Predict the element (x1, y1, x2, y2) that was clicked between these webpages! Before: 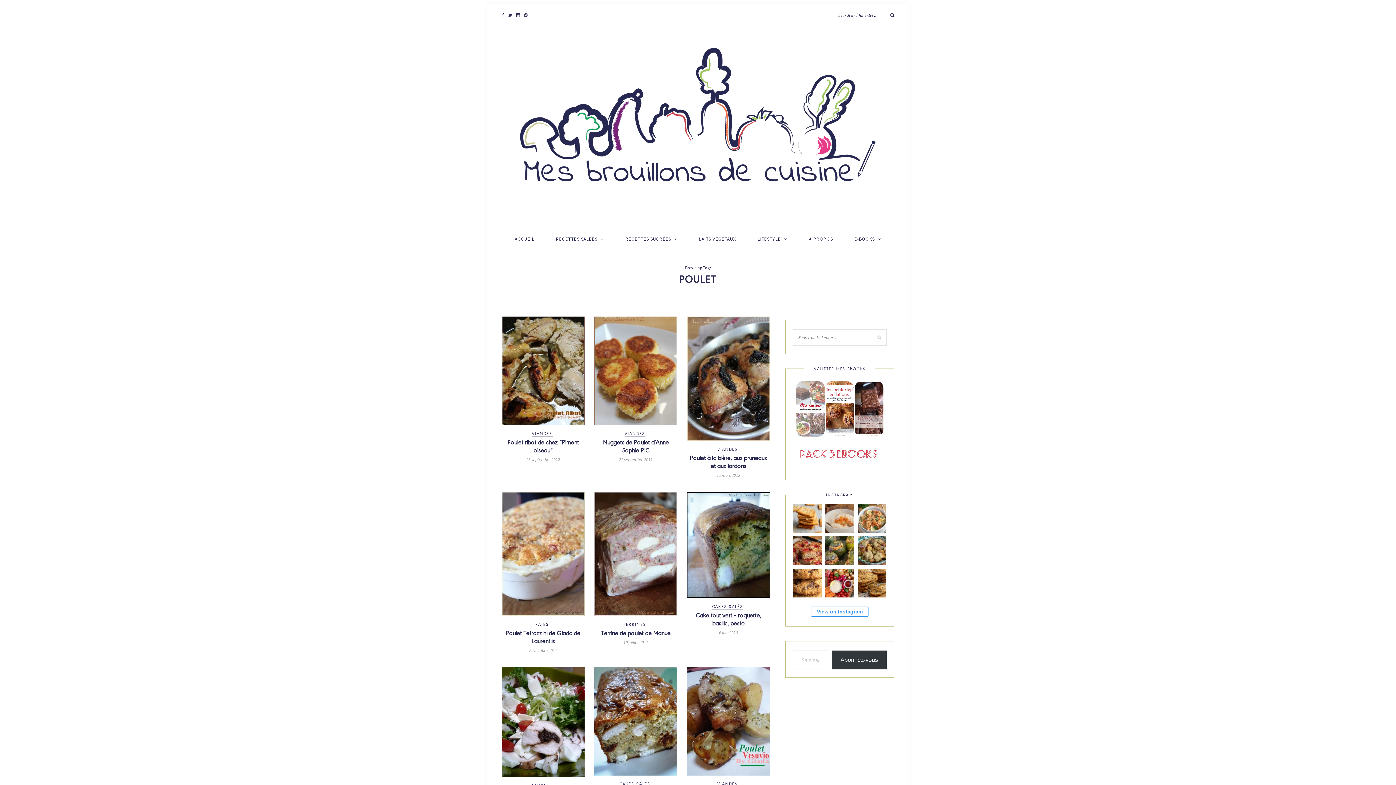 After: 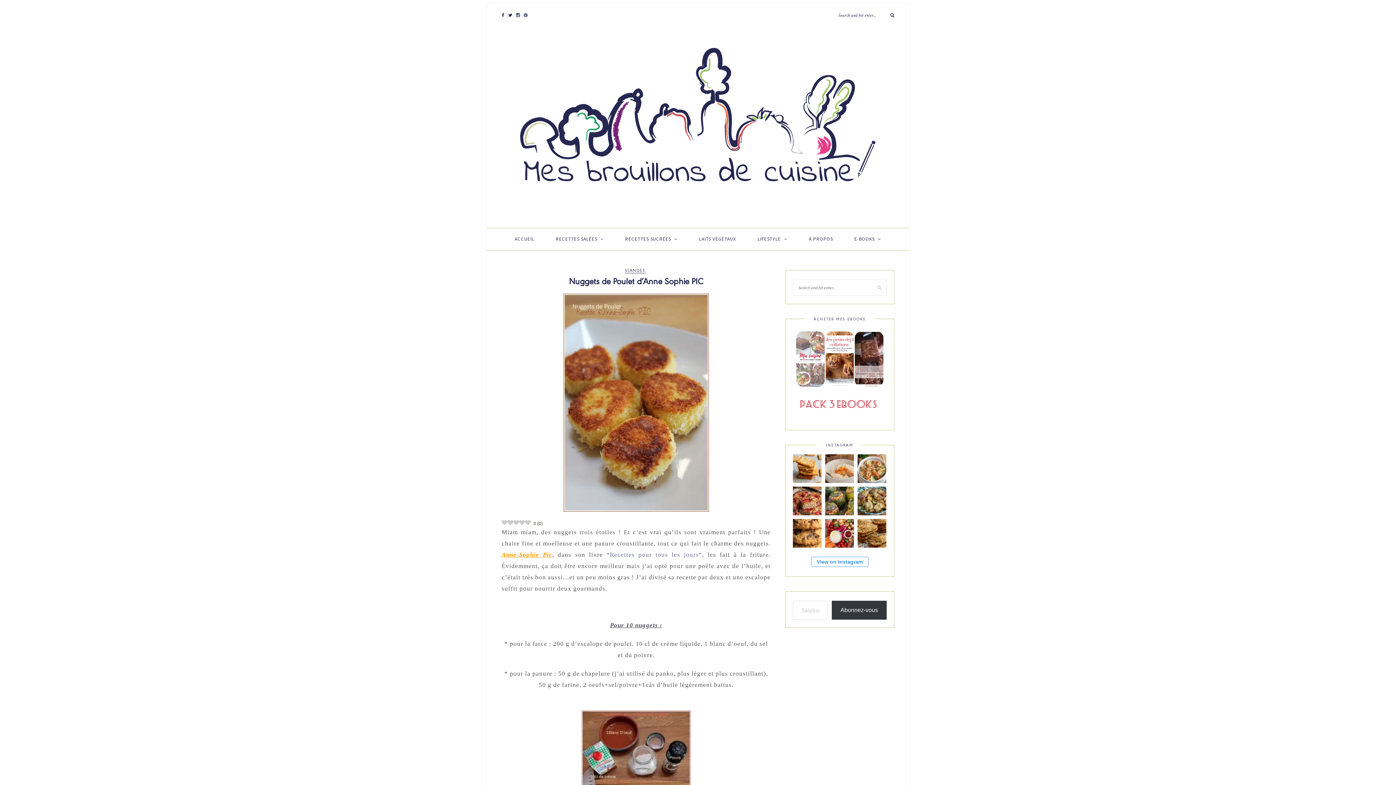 Action: bbox: (603, 438, 668, 454) label: Nuggets de Poulet d’Anne Sophie PIC